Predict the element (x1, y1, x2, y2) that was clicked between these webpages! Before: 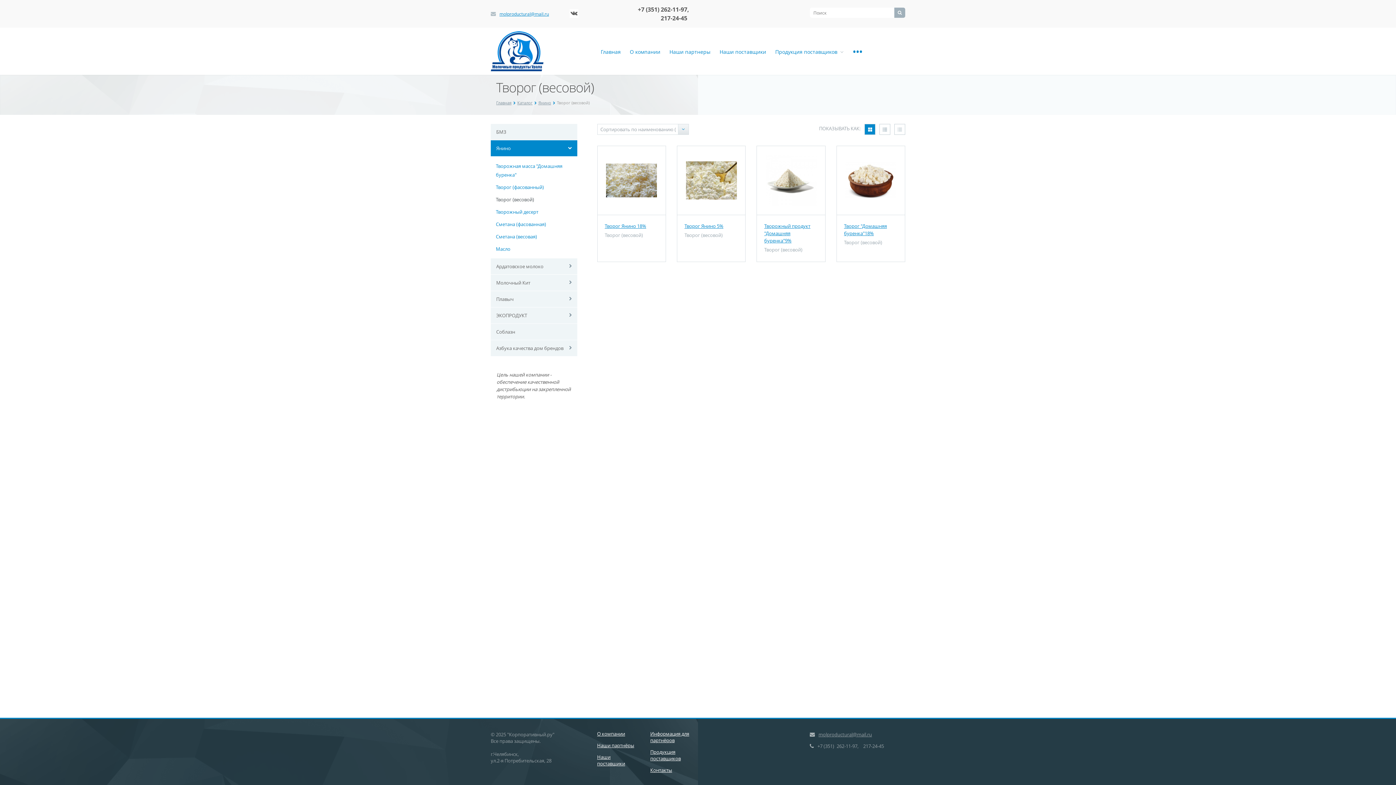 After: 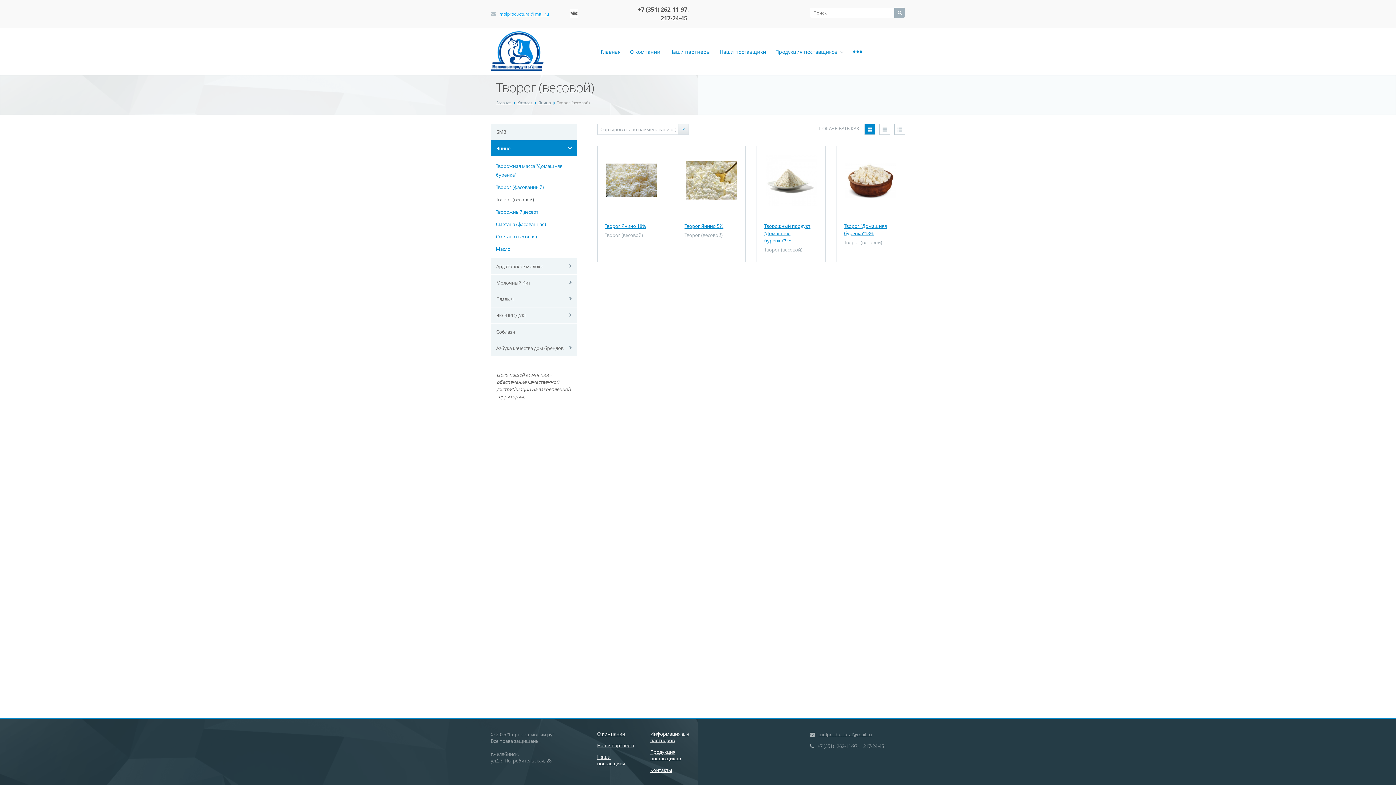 Action: label: molproductural@mail.ru bbox: (499, 10, 549, 17)